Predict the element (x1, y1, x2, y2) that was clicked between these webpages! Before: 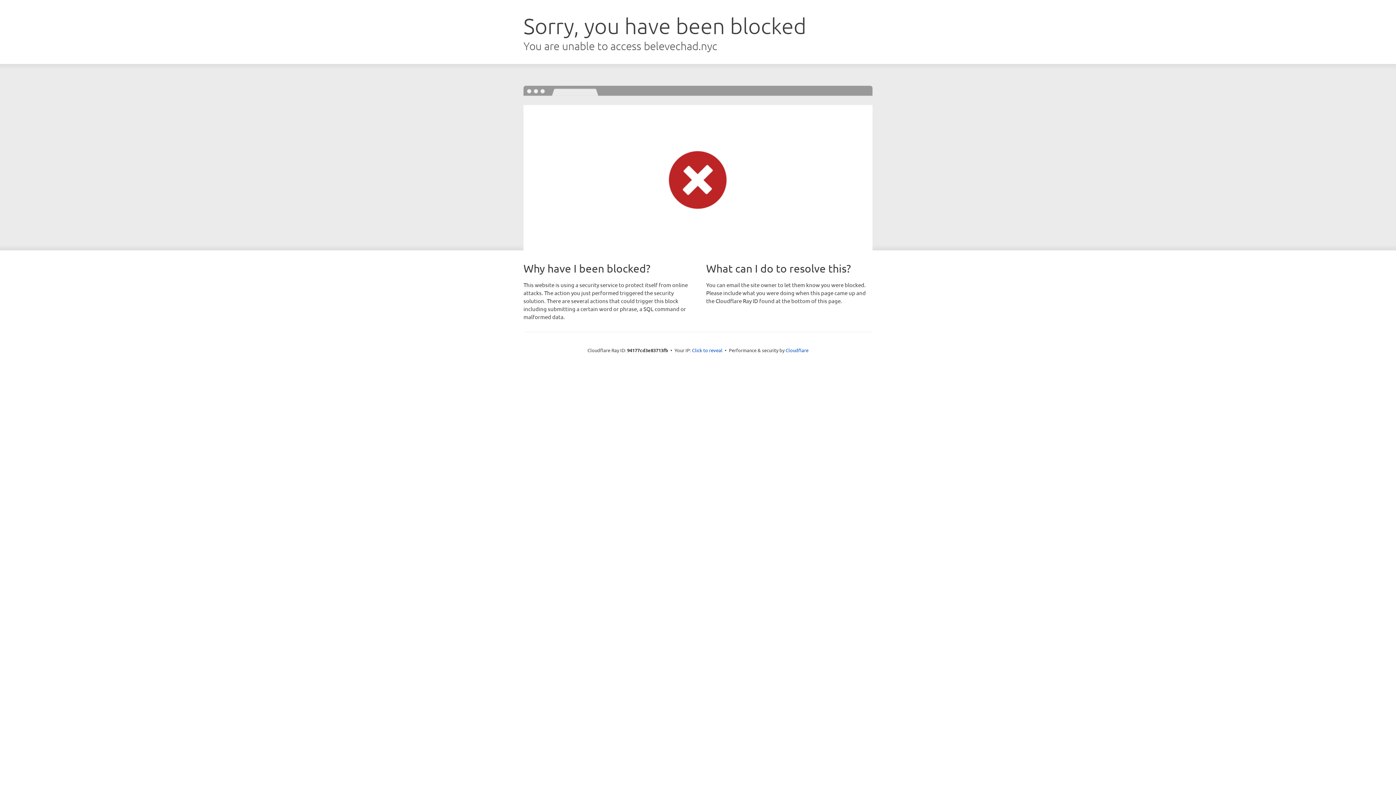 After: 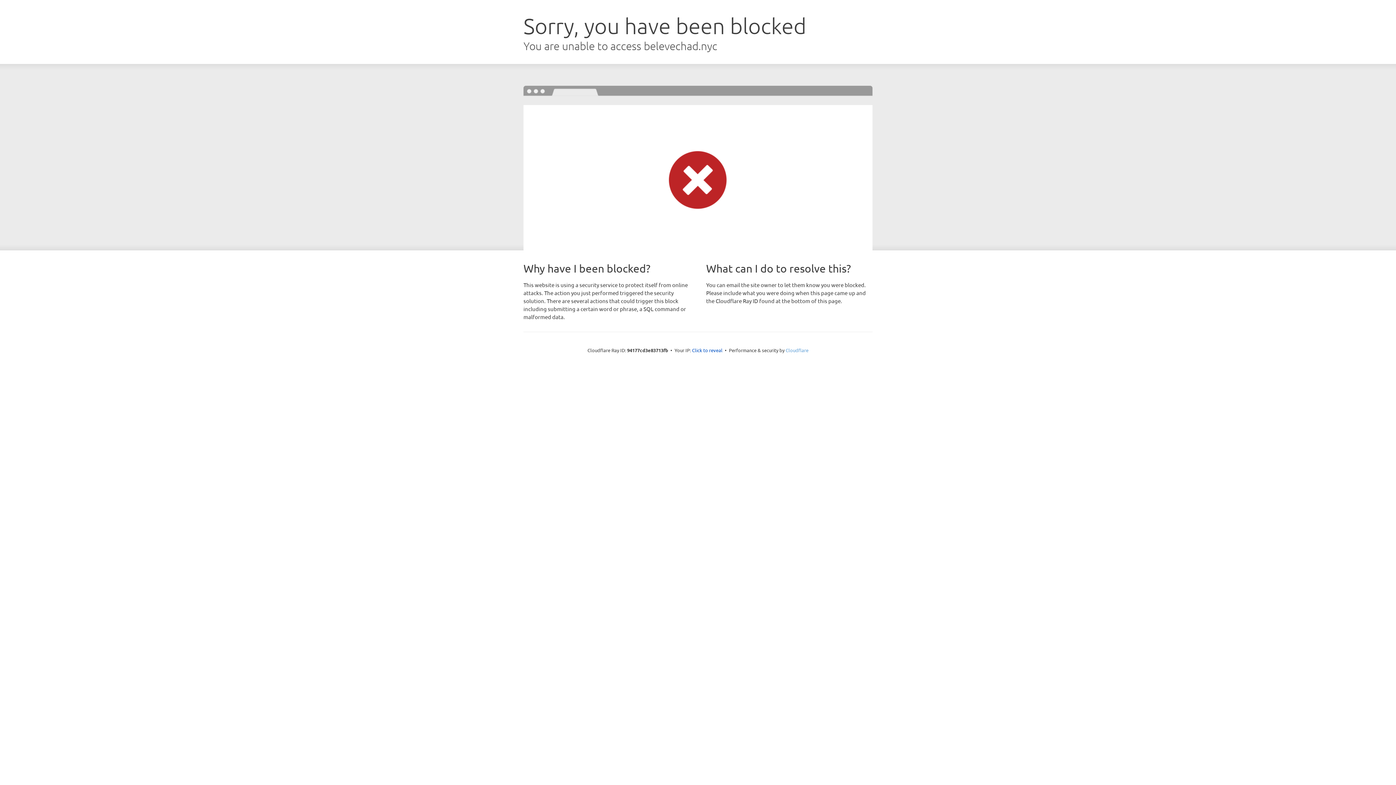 Action: bbox: (785, 347, 808, 353) label: Cloudflare